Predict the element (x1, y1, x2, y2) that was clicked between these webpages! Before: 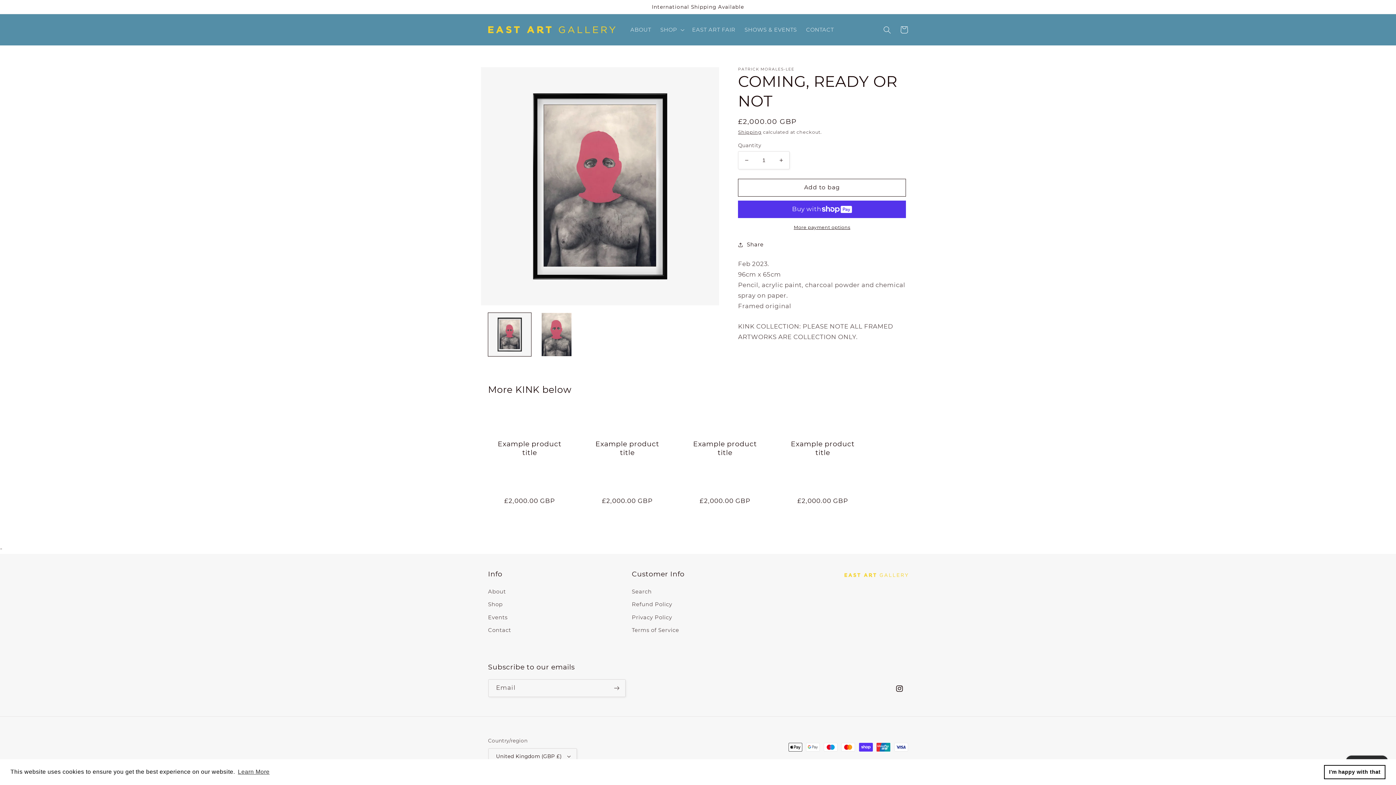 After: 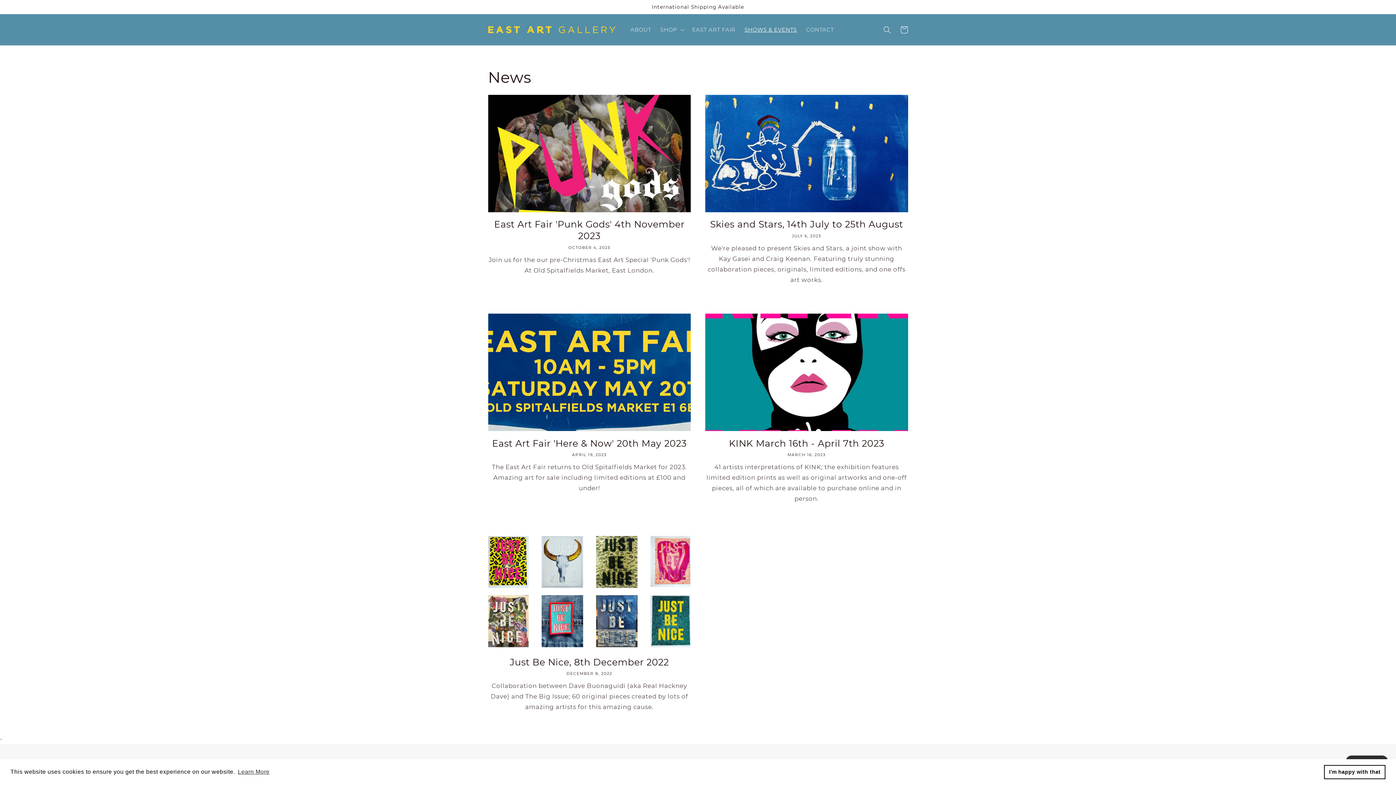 Action: bbox: (740, 22, 801, 37) label: SHOWS & EVENTS